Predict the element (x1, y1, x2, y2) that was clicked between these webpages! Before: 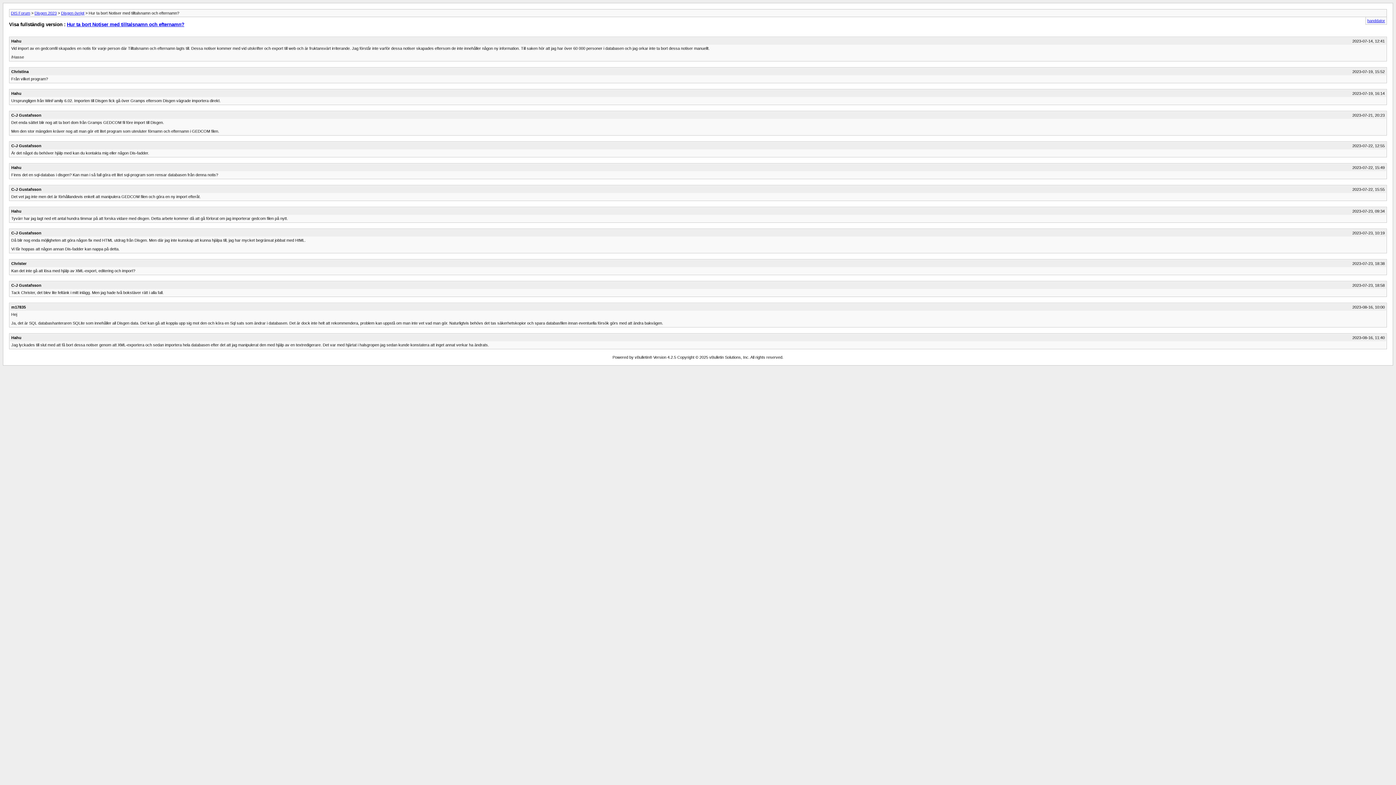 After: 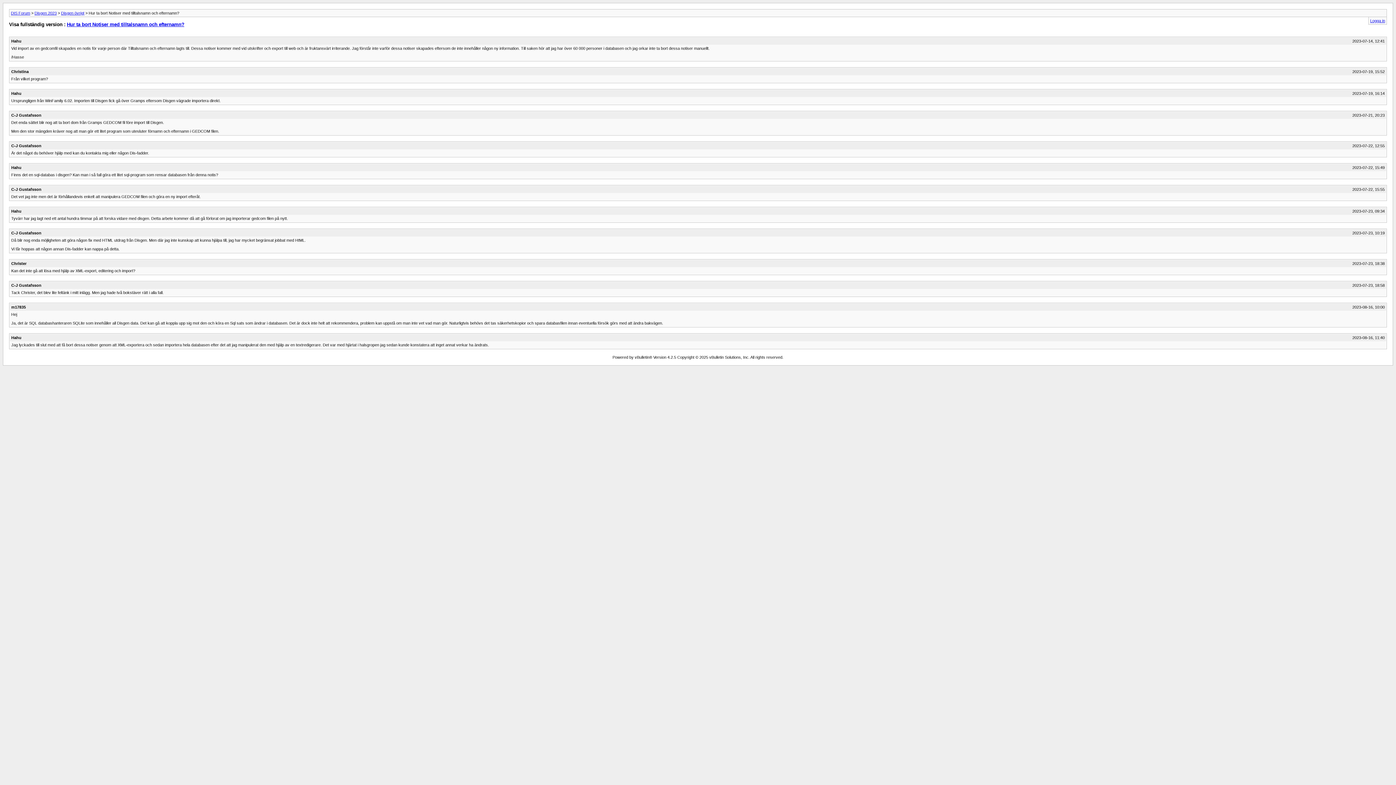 Action: bbox: (1367, 18, 1385, 22) label: handdator